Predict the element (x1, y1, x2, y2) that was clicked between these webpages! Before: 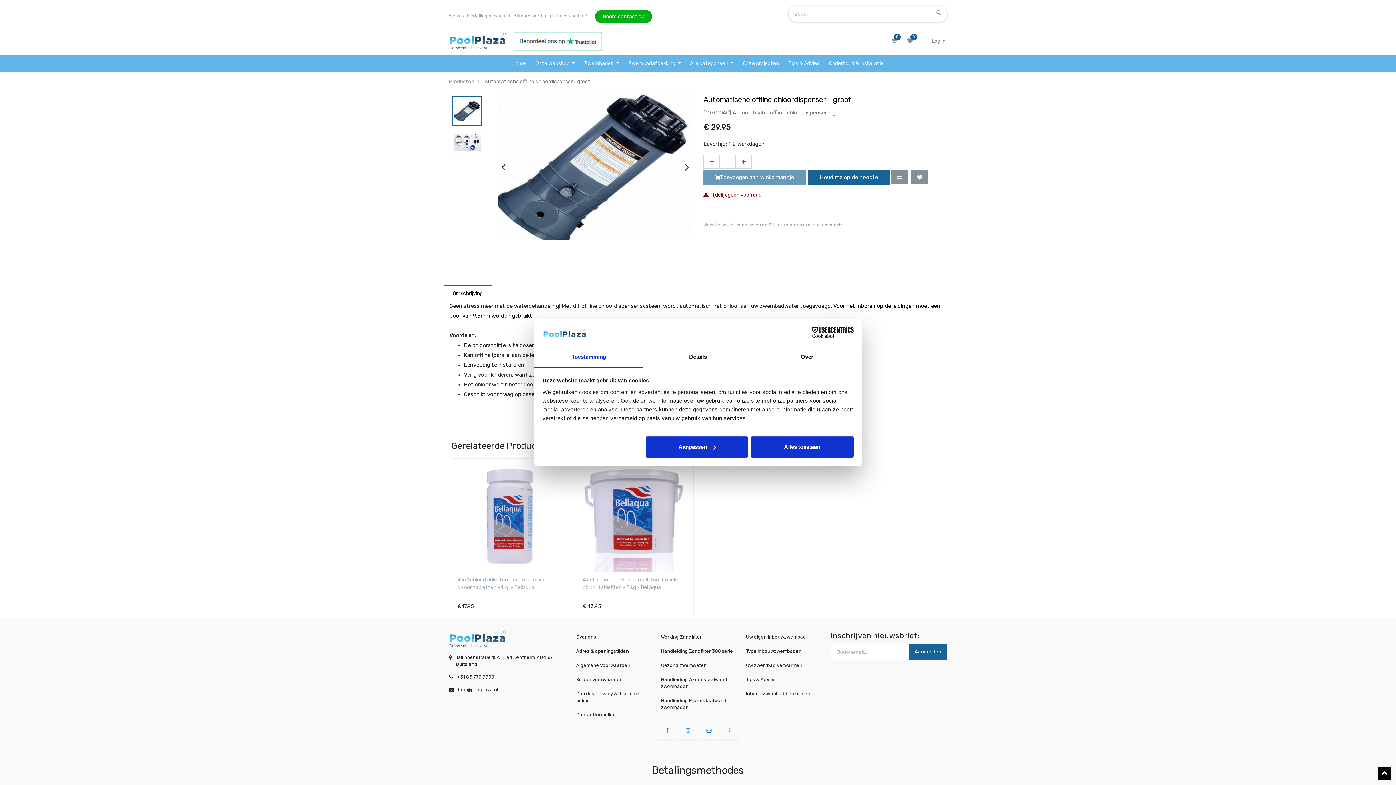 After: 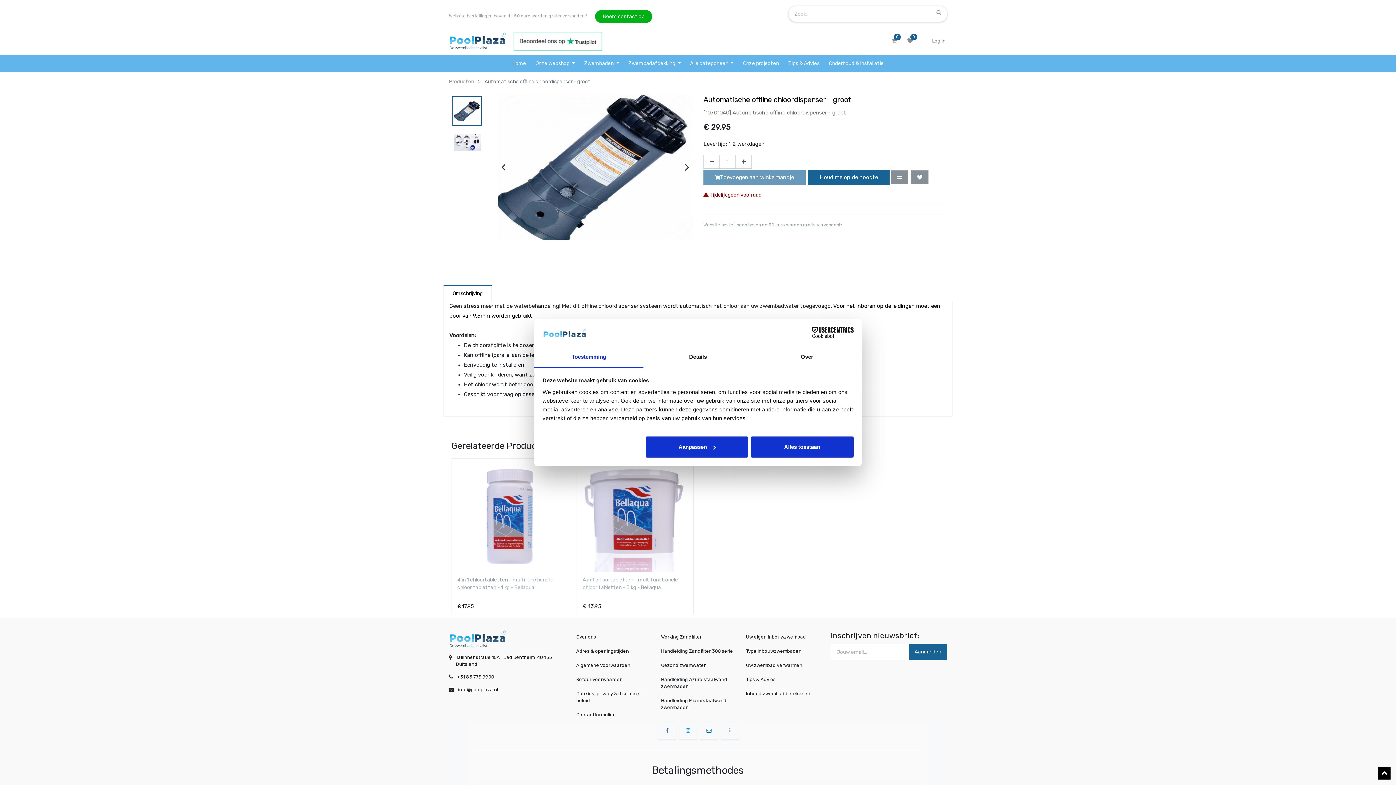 Action: label:   bbox: (512, 38, 602, 44)